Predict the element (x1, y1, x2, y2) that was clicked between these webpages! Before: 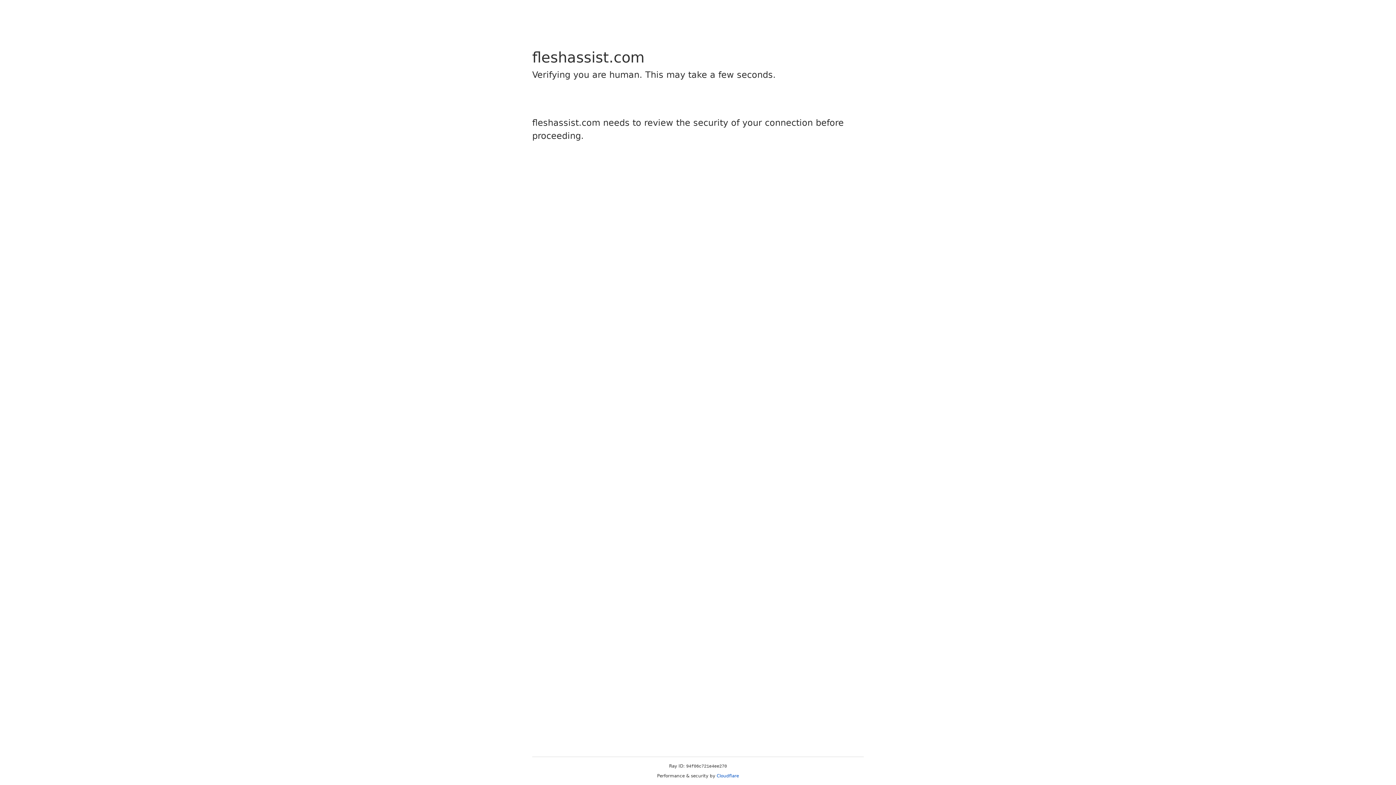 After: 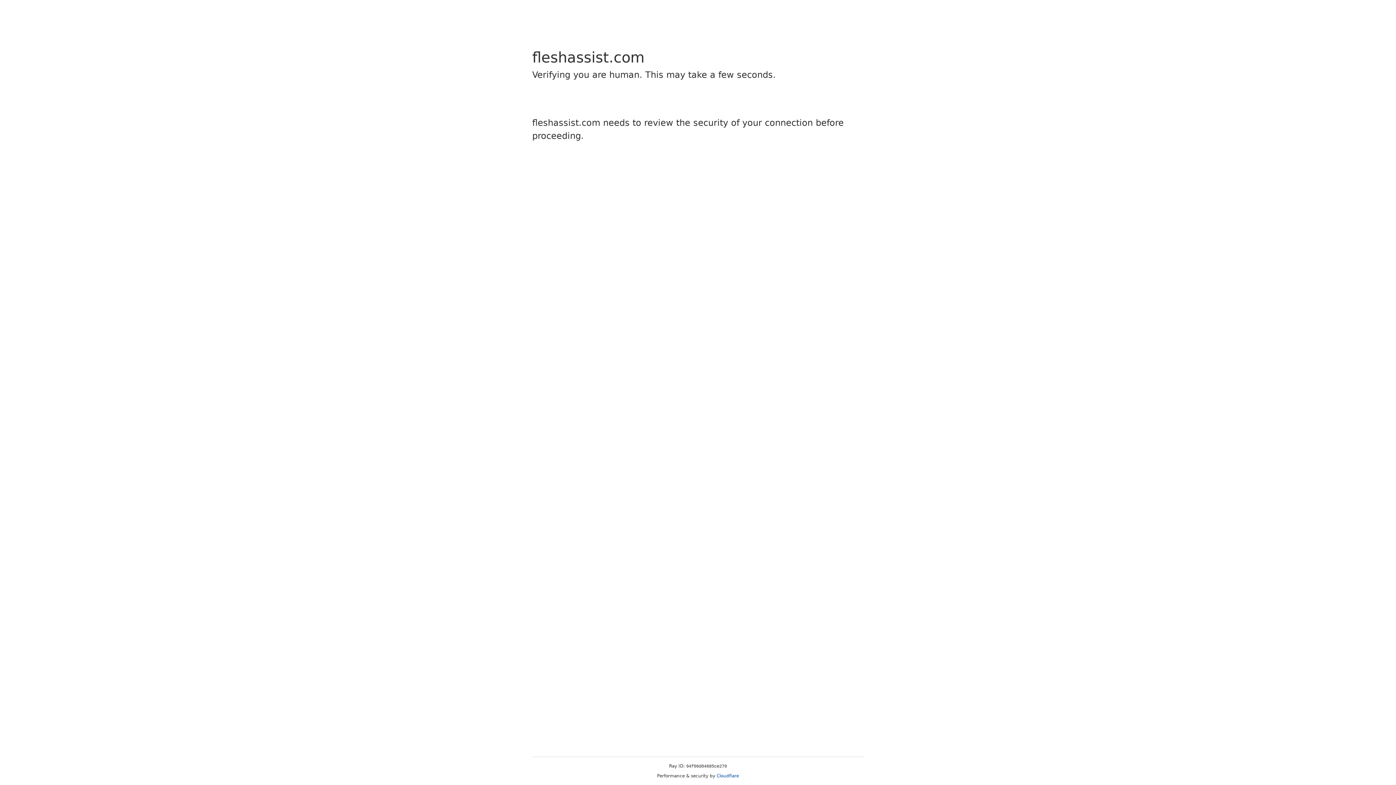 Action: bbox: (716, 773, 739, 778) label: Cloudflare